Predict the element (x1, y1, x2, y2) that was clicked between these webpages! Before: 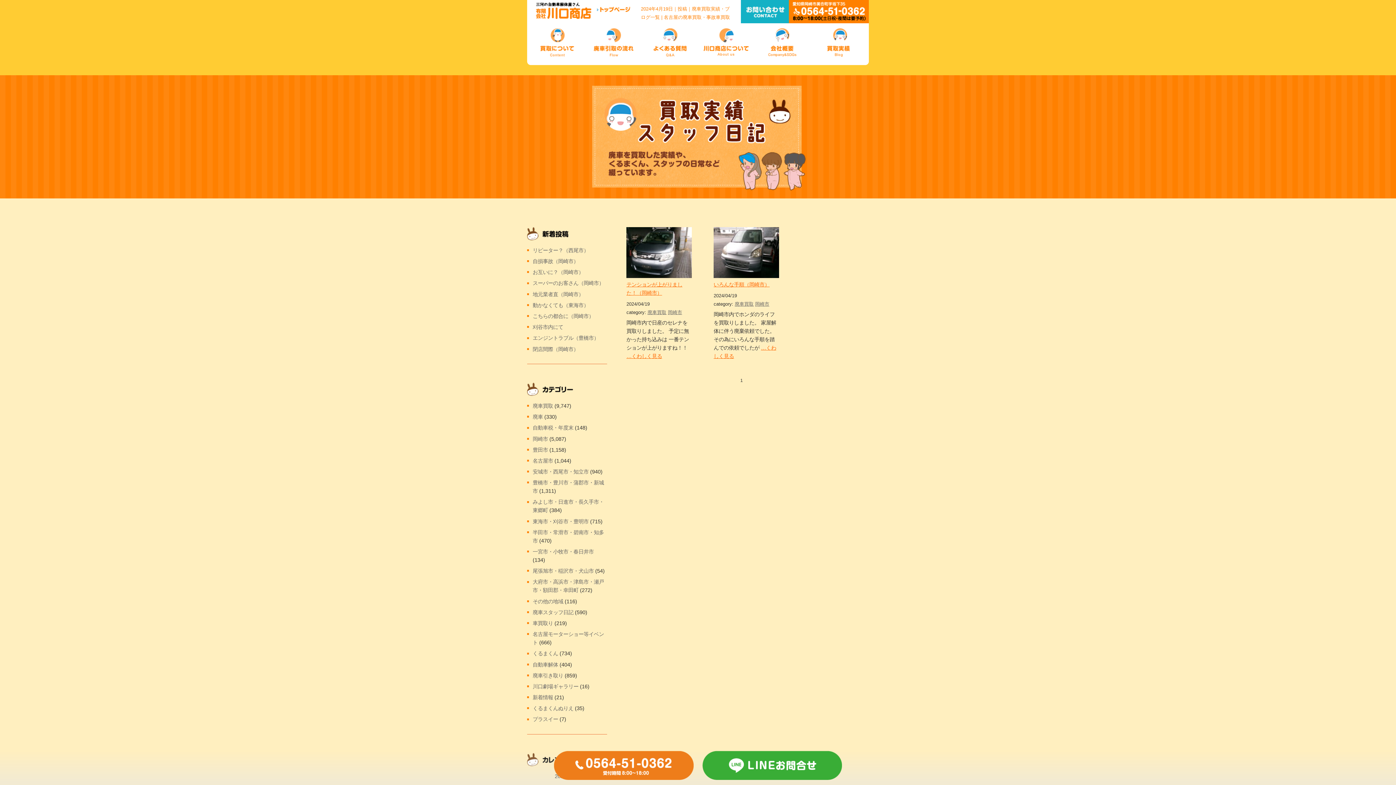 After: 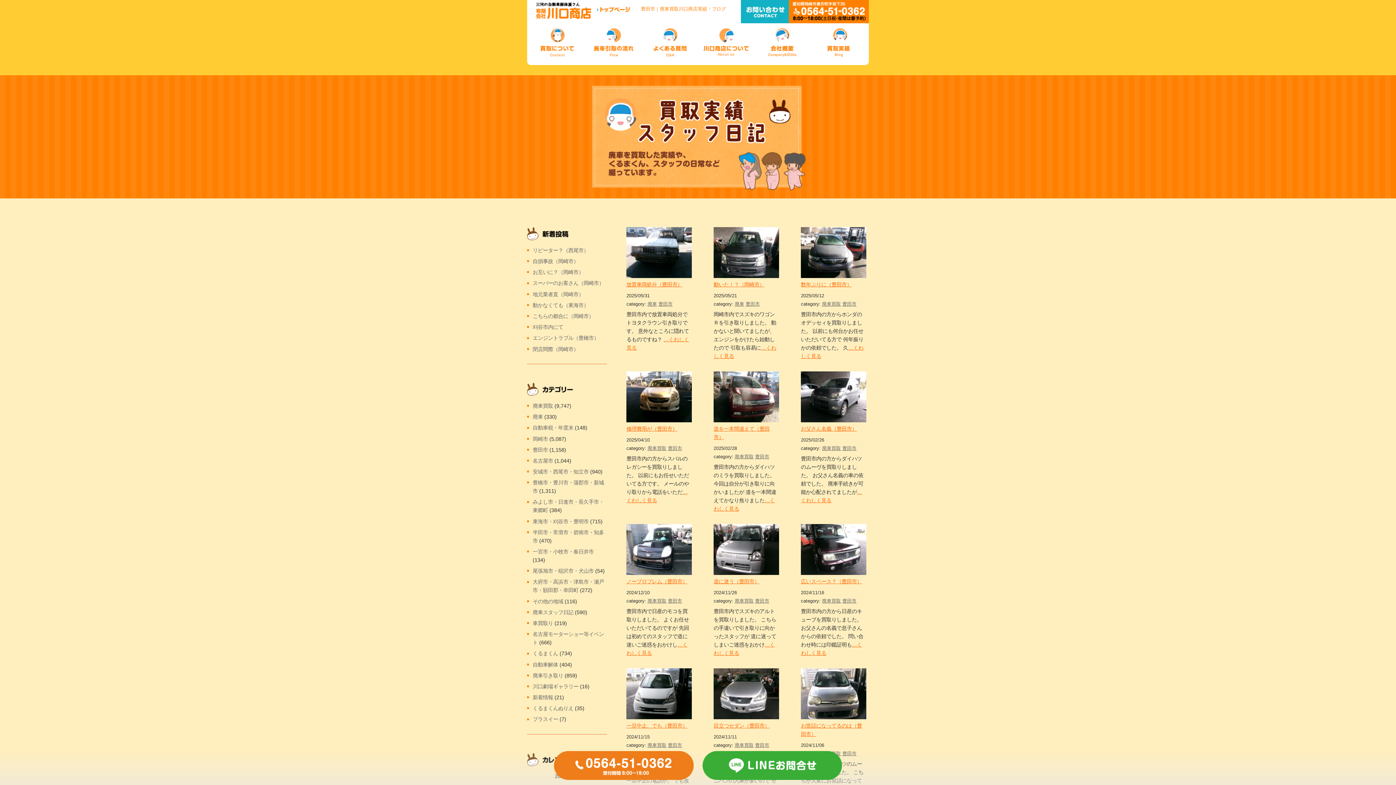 Action: bbox: (532, 447, 548, 452) label: 豊田市